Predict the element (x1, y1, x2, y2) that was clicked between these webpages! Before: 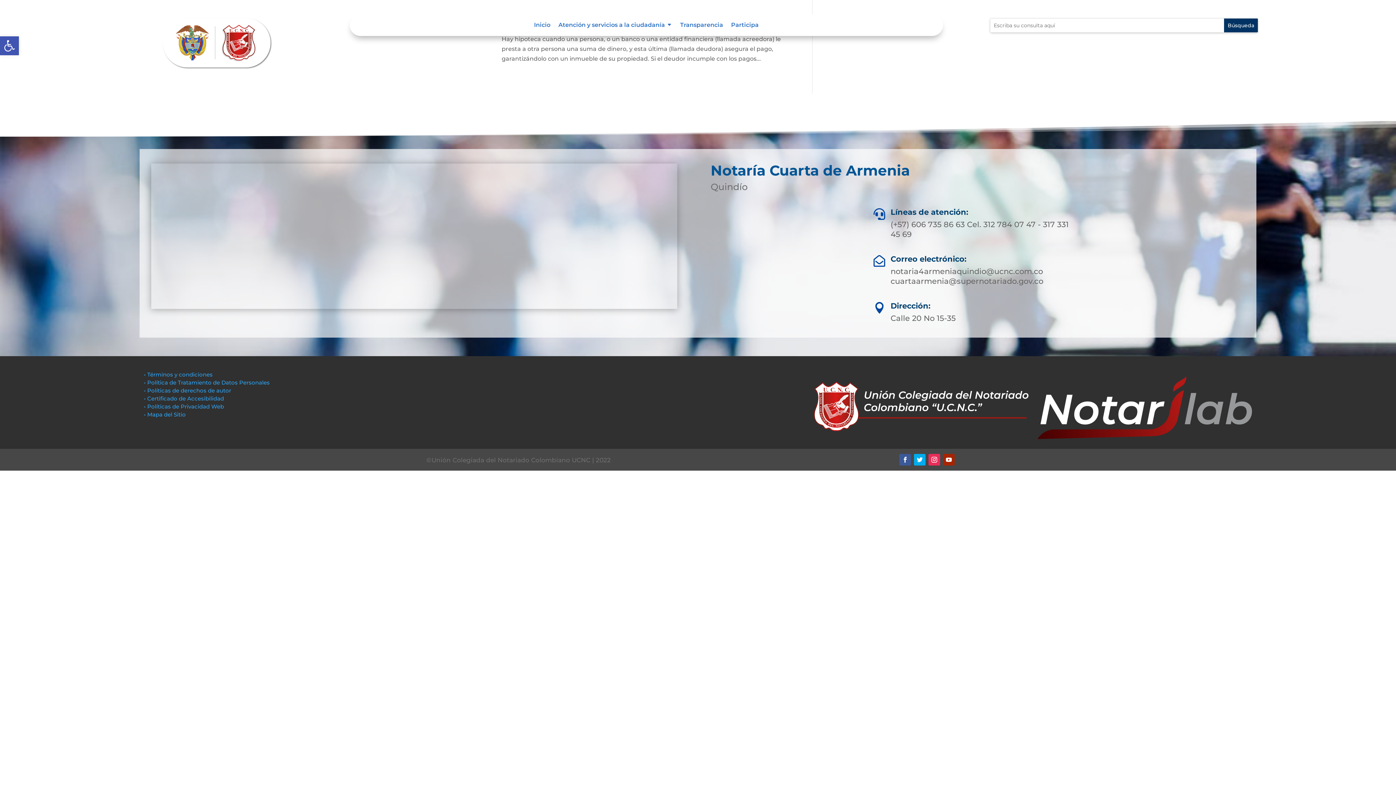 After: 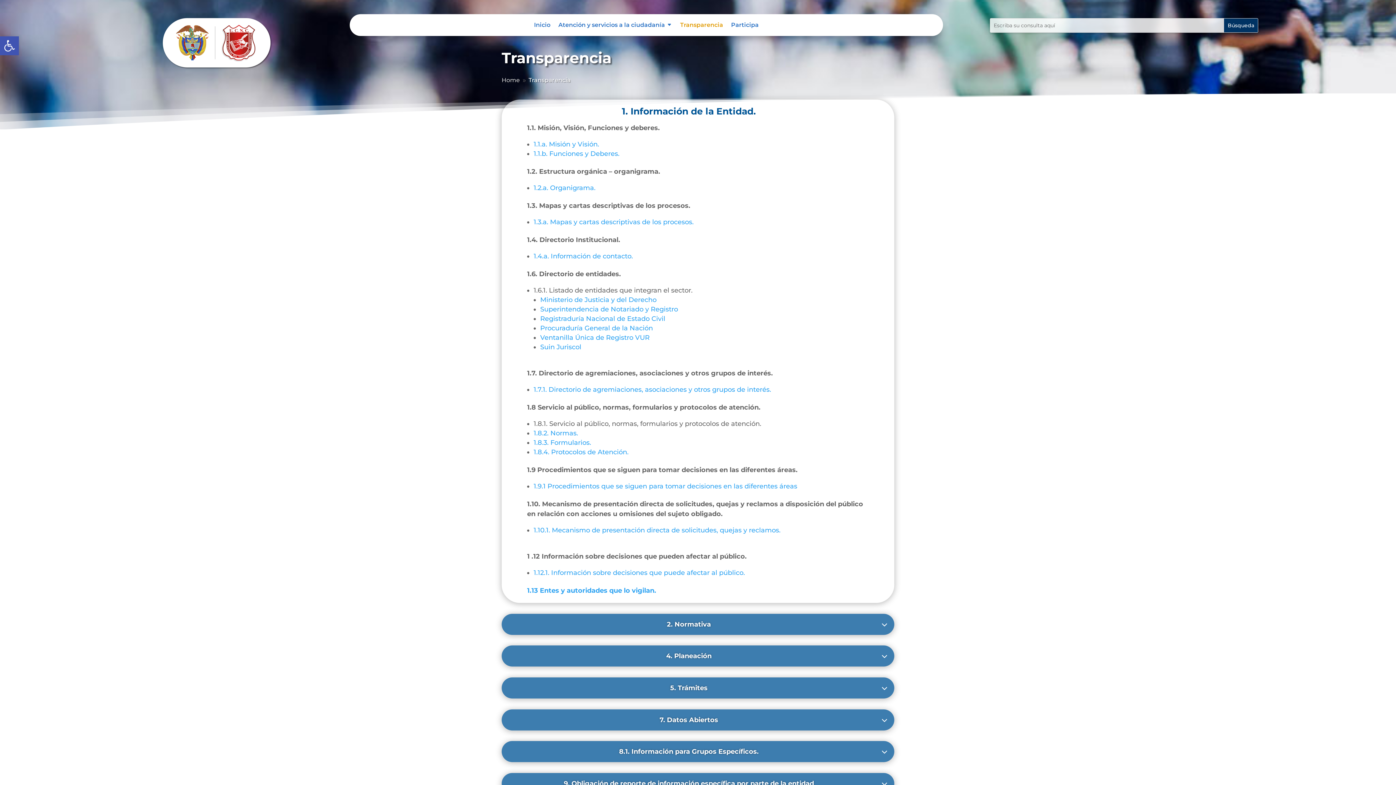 Action: label: Transparencia bbox: (680, 22, 723, 30)